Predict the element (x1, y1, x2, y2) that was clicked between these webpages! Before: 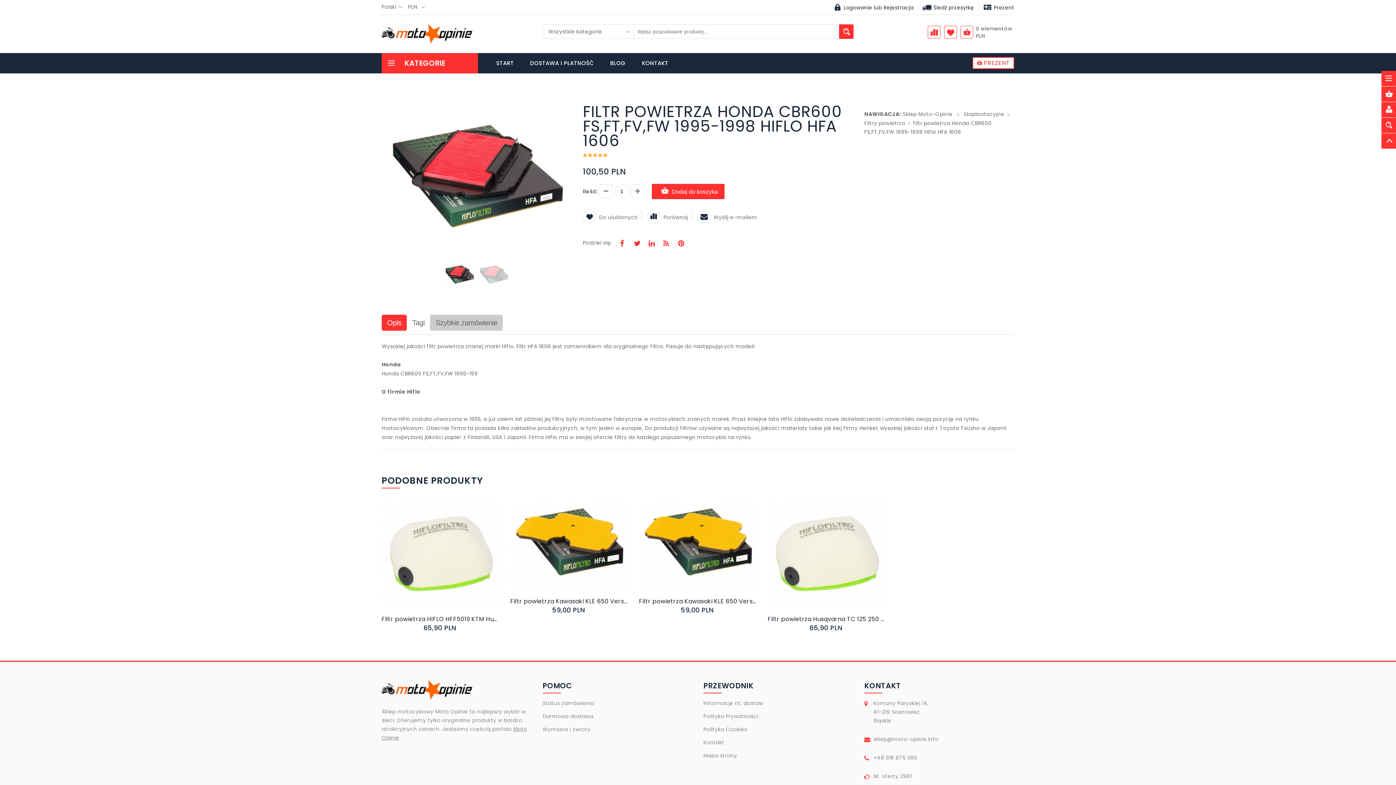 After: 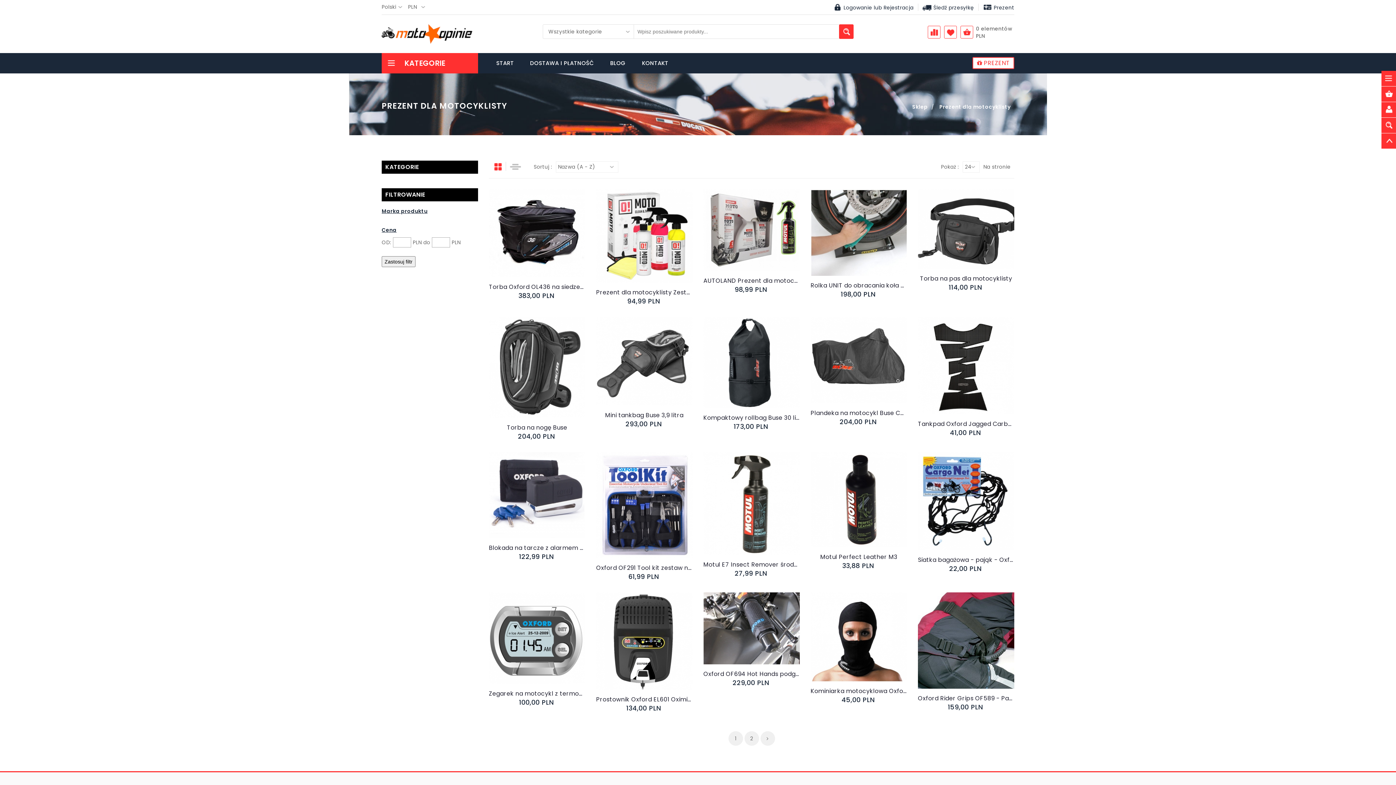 Action: bbox: (983, 4, 1014, 11) label:  Prezent